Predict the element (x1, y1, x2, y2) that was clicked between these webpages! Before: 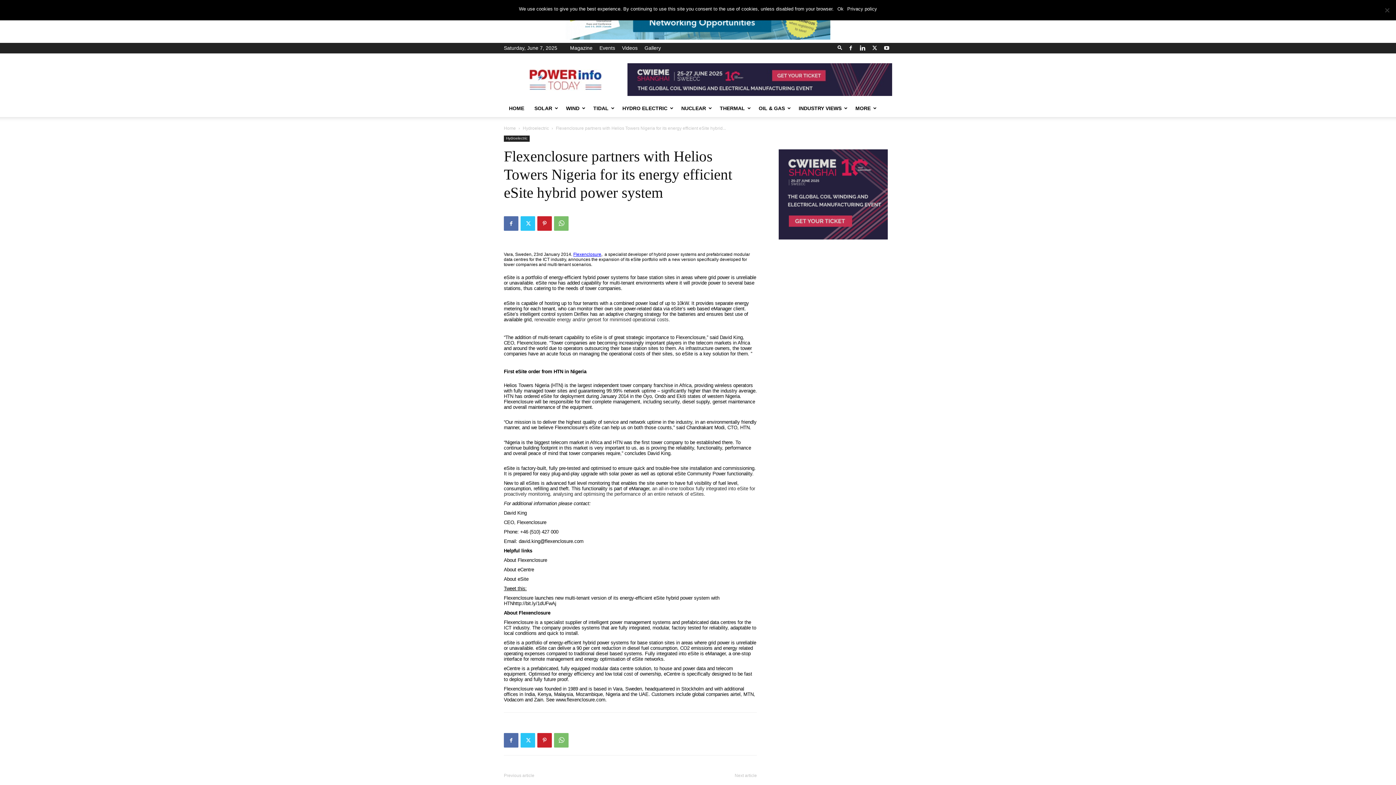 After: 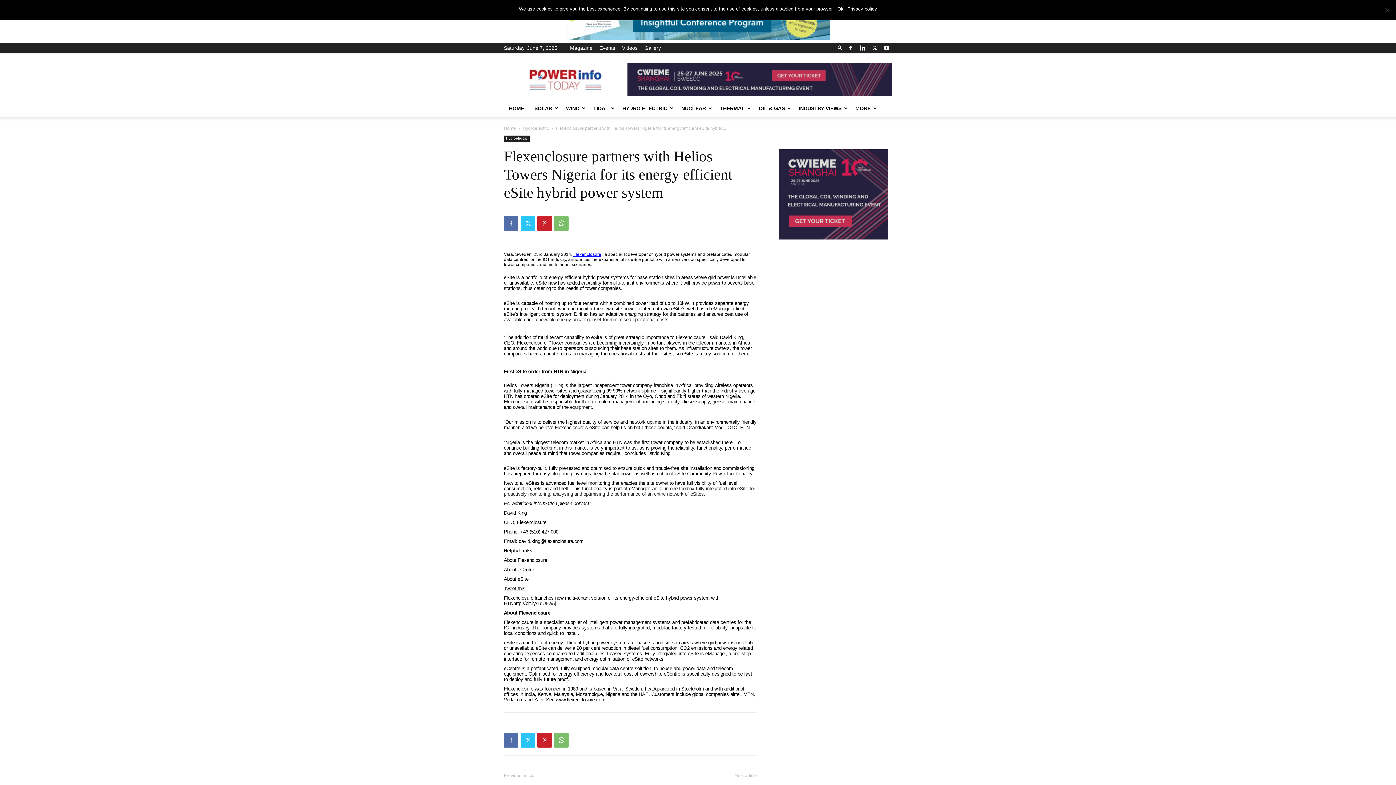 Action: label: eManager bbox: (711, 306, 732, 311)